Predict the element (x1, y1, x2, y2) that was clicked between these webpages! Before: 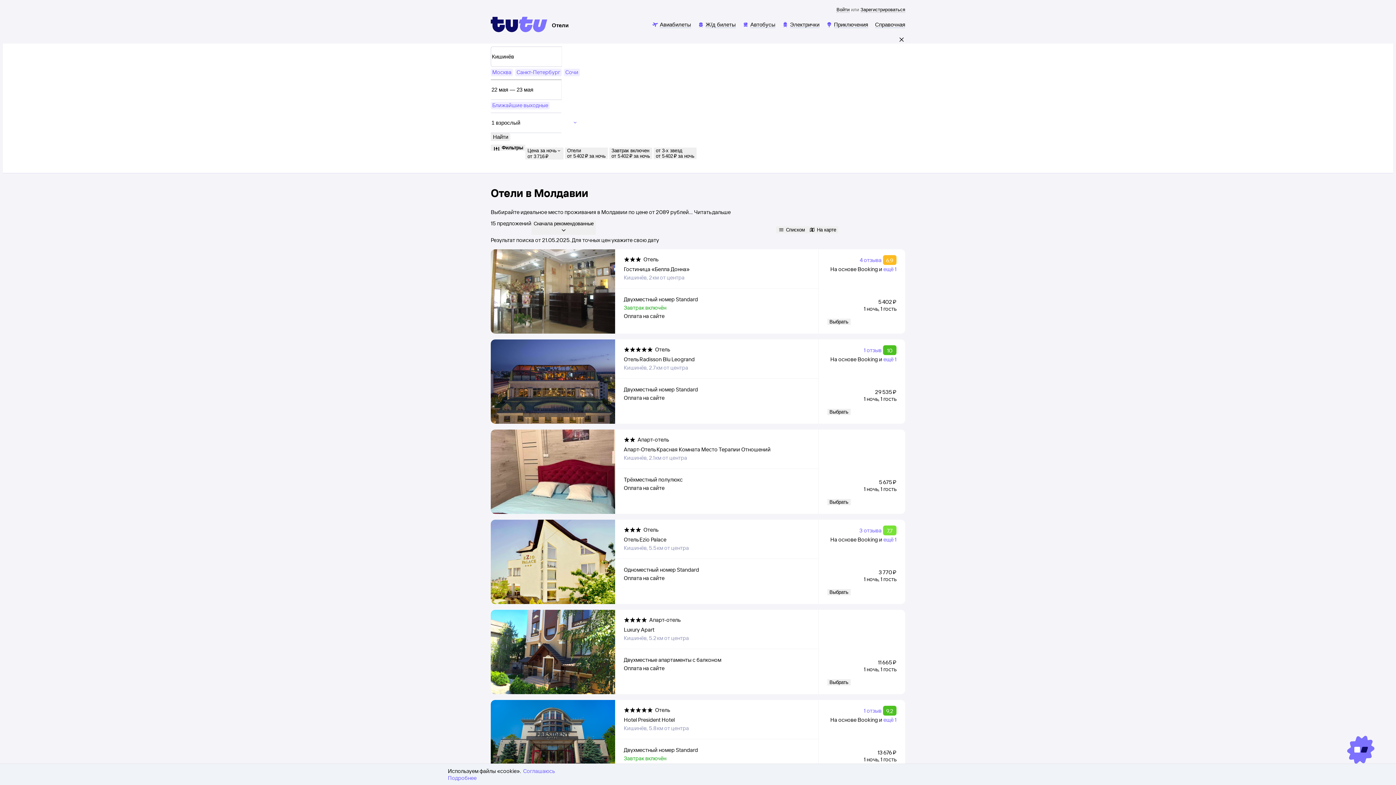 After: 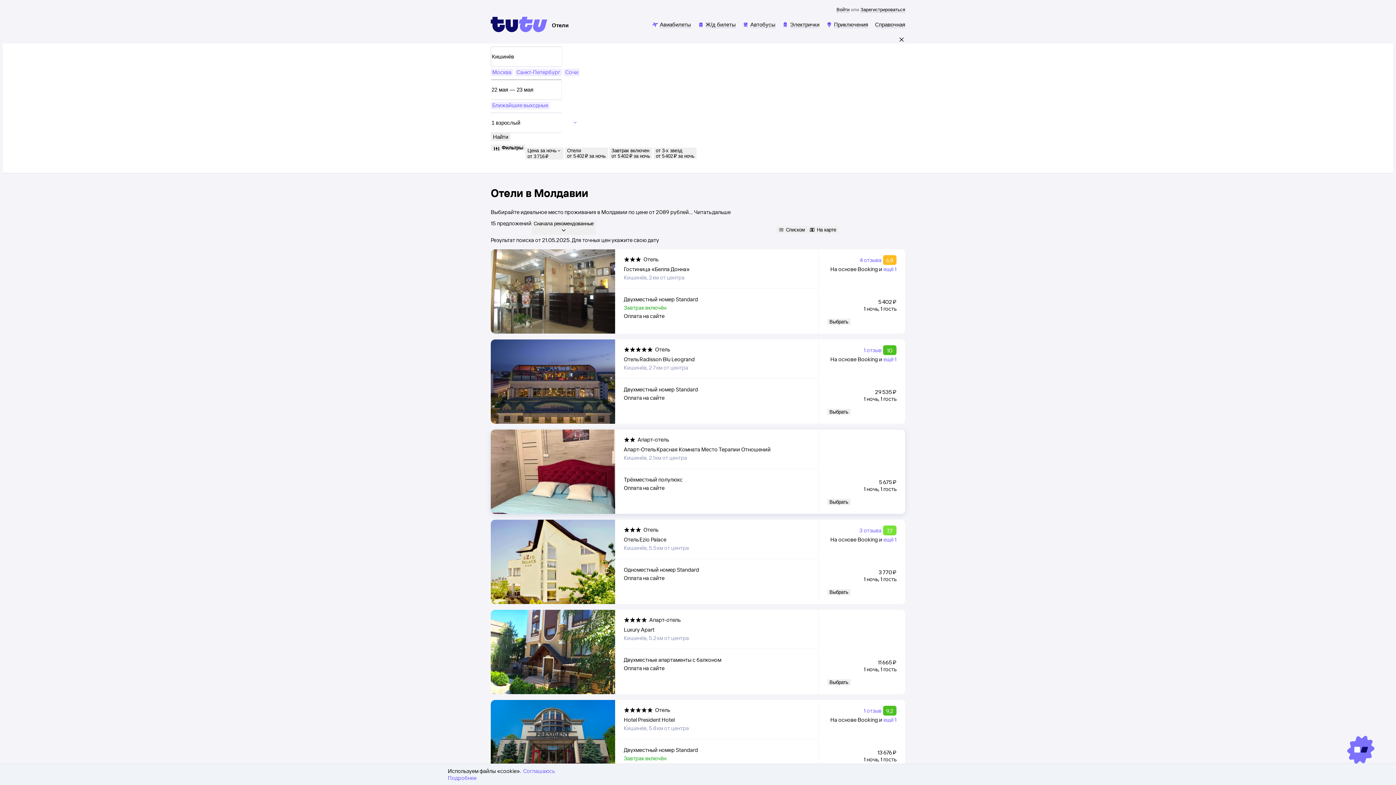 Action: label: Выбрать bbox: (827, 499, 850, 505)